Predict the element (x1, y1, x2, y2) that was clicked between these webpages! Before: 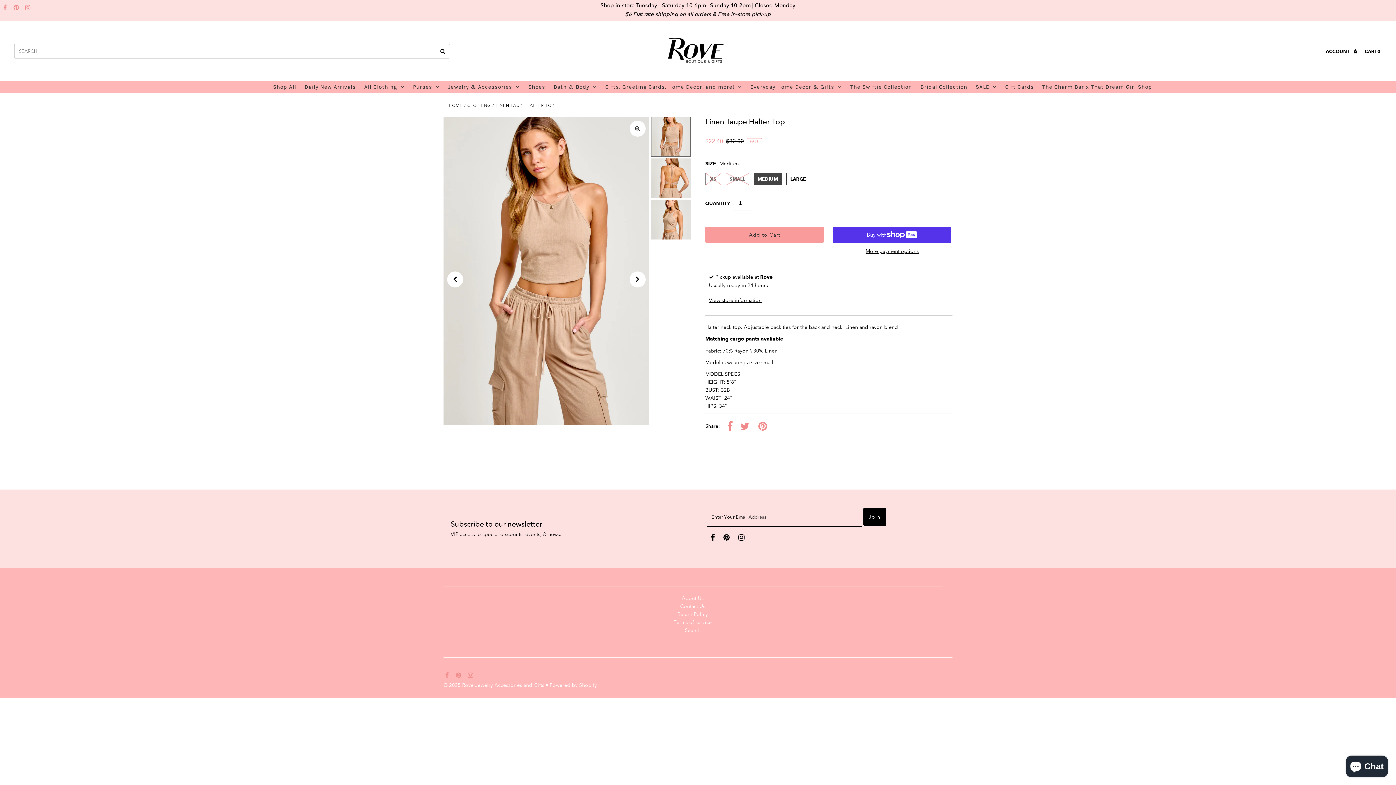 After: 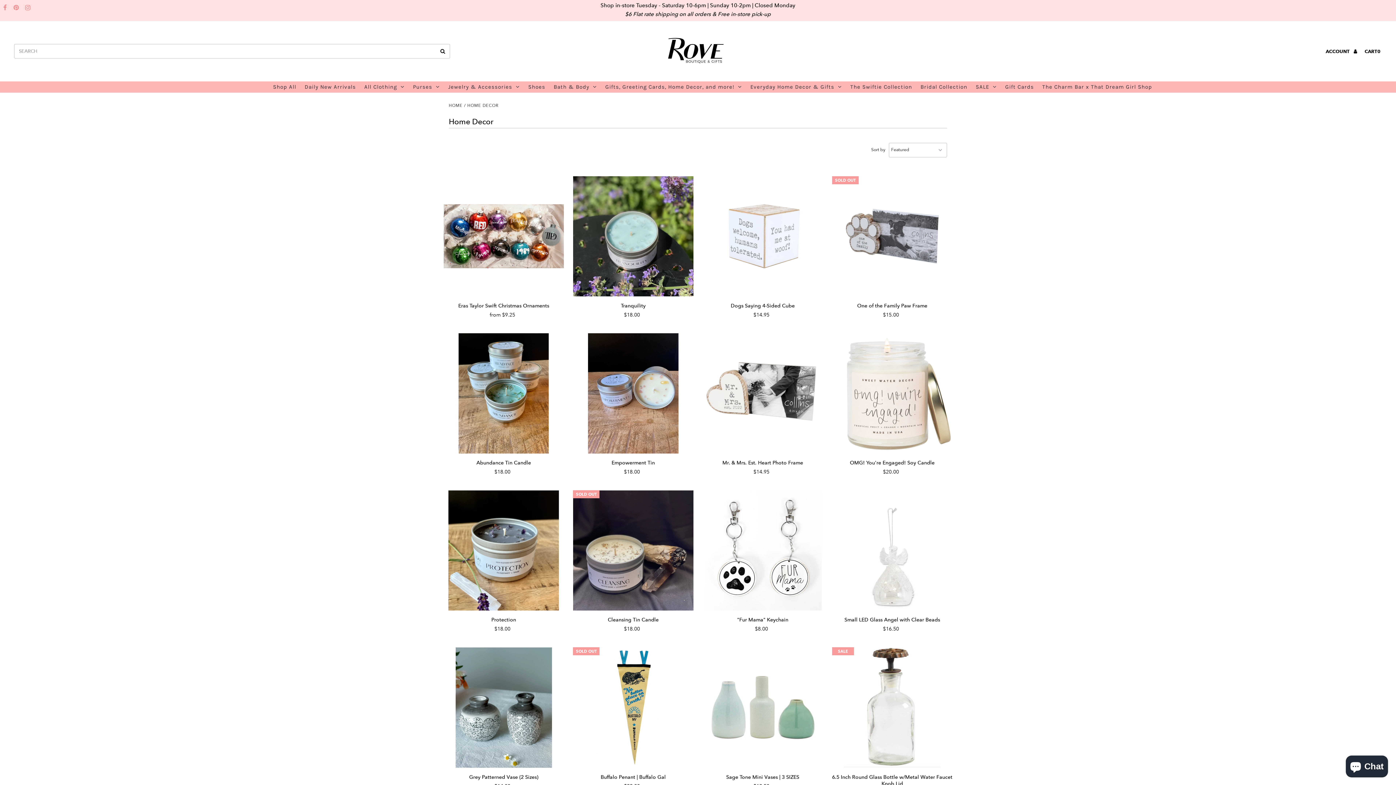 Action: bbox: (601, 81, 745, 92) label: Gifts, Greeting Cards, Home Decor, and more!